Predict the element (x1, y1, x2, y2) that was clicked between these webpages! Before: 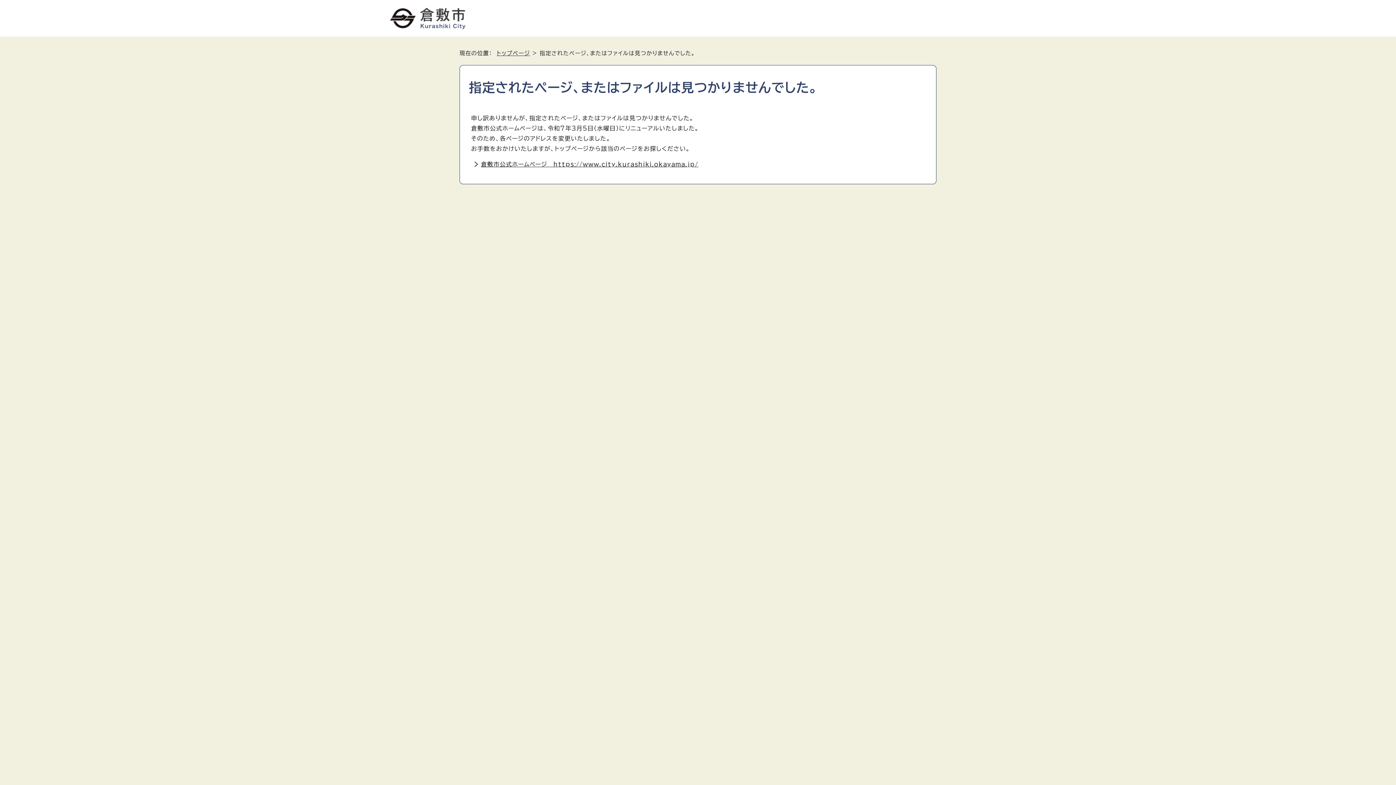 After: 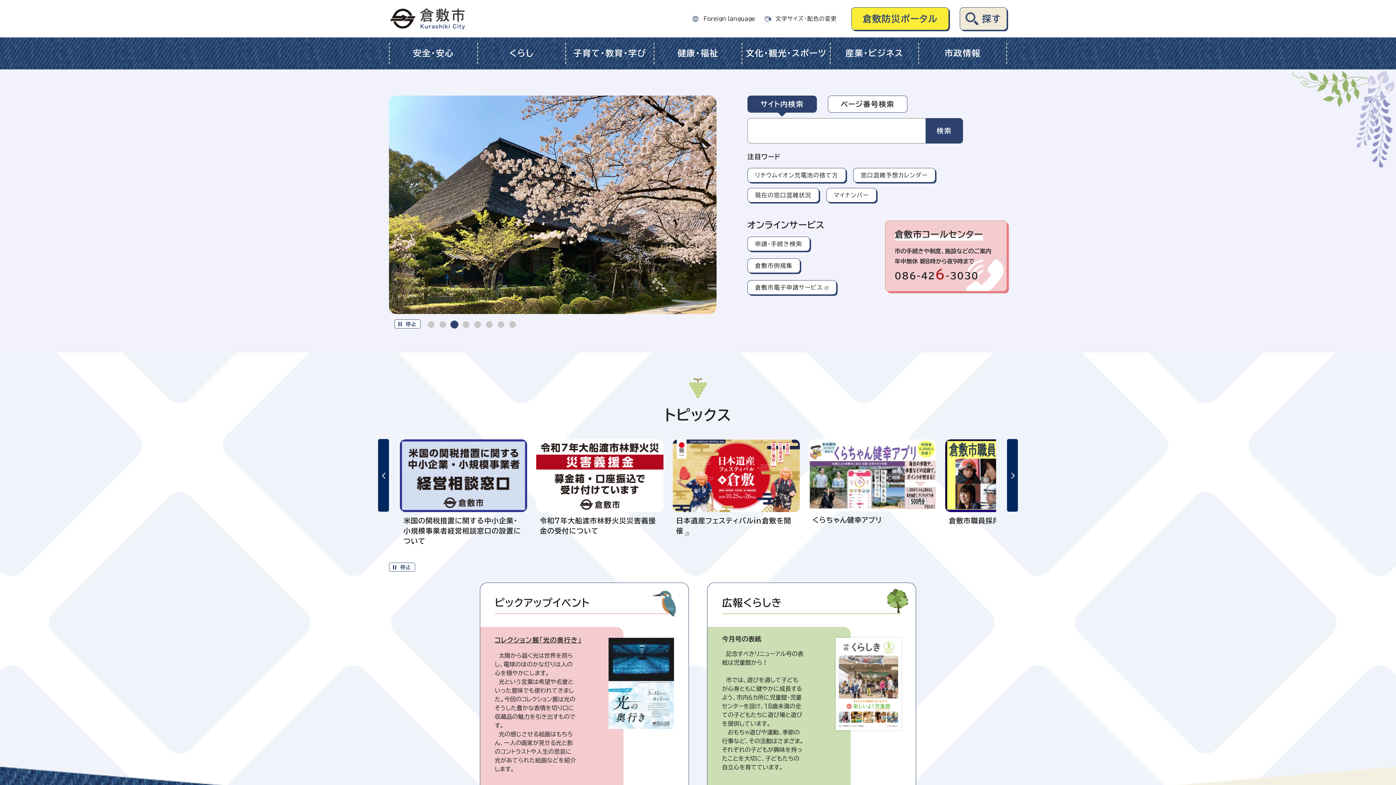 Action: label: 倉敷市公式ホームページ　https://www.city.kurashiki.okayama.jp/ bbox: (481, 161, 698, 167)